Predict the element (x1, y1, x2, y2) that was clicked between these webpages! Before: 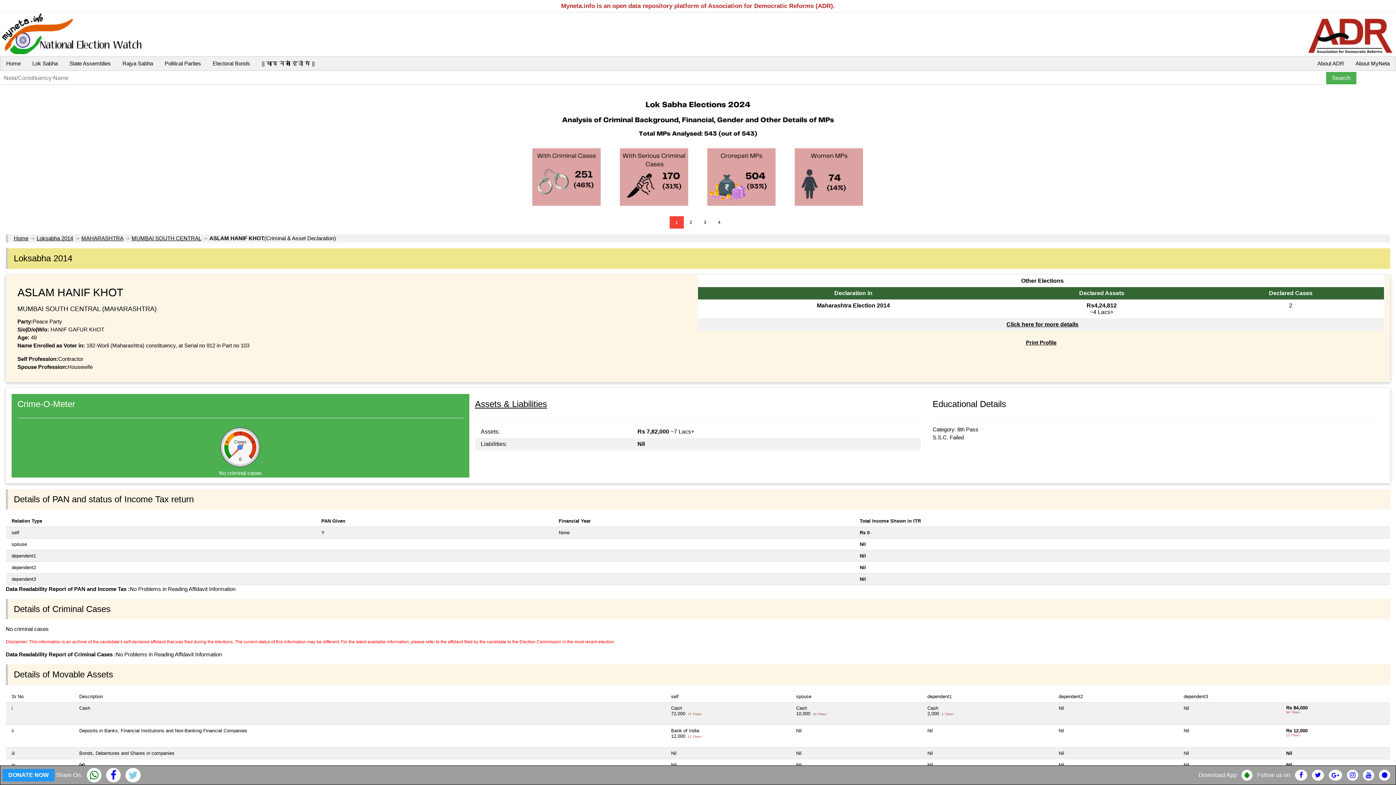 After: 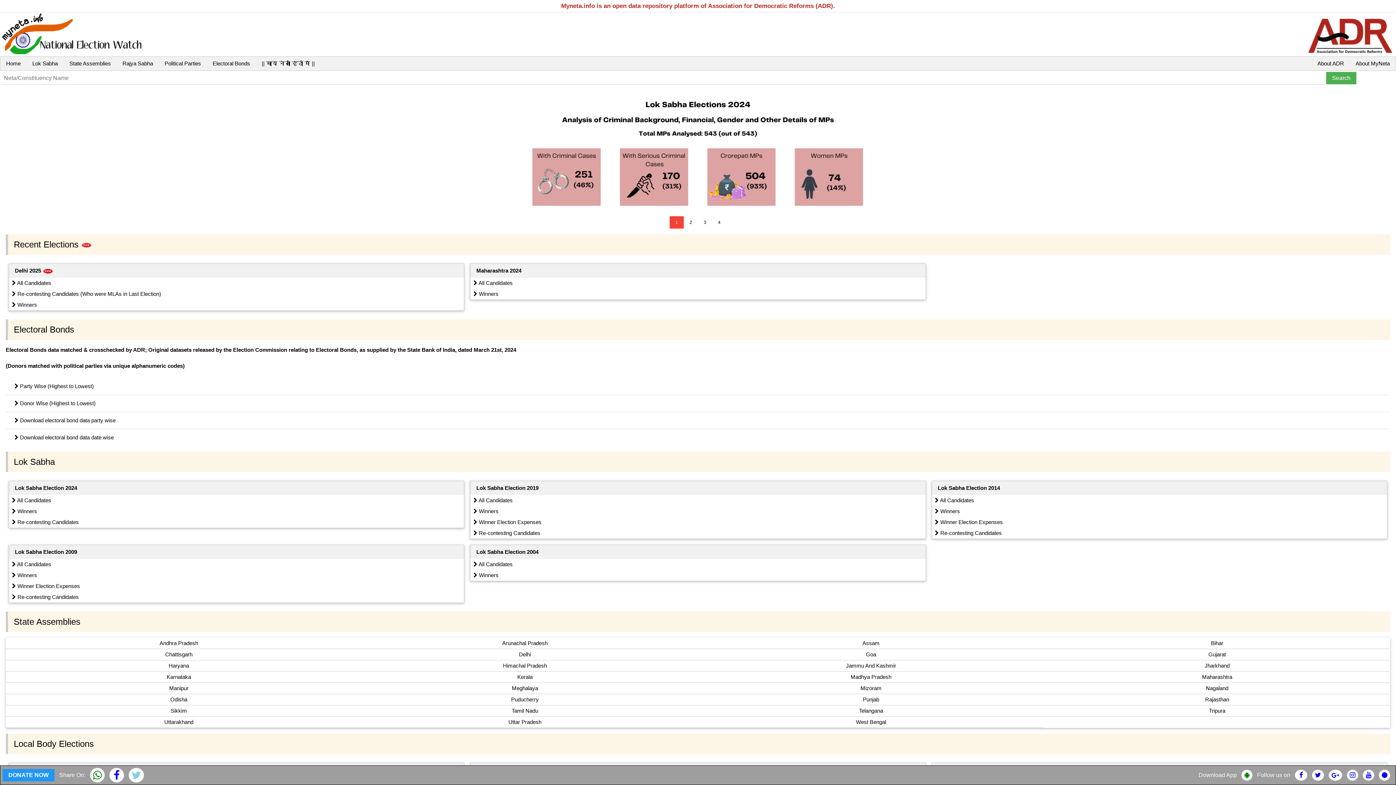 Action: bbox: (0, 56, 26, 70) label: Home